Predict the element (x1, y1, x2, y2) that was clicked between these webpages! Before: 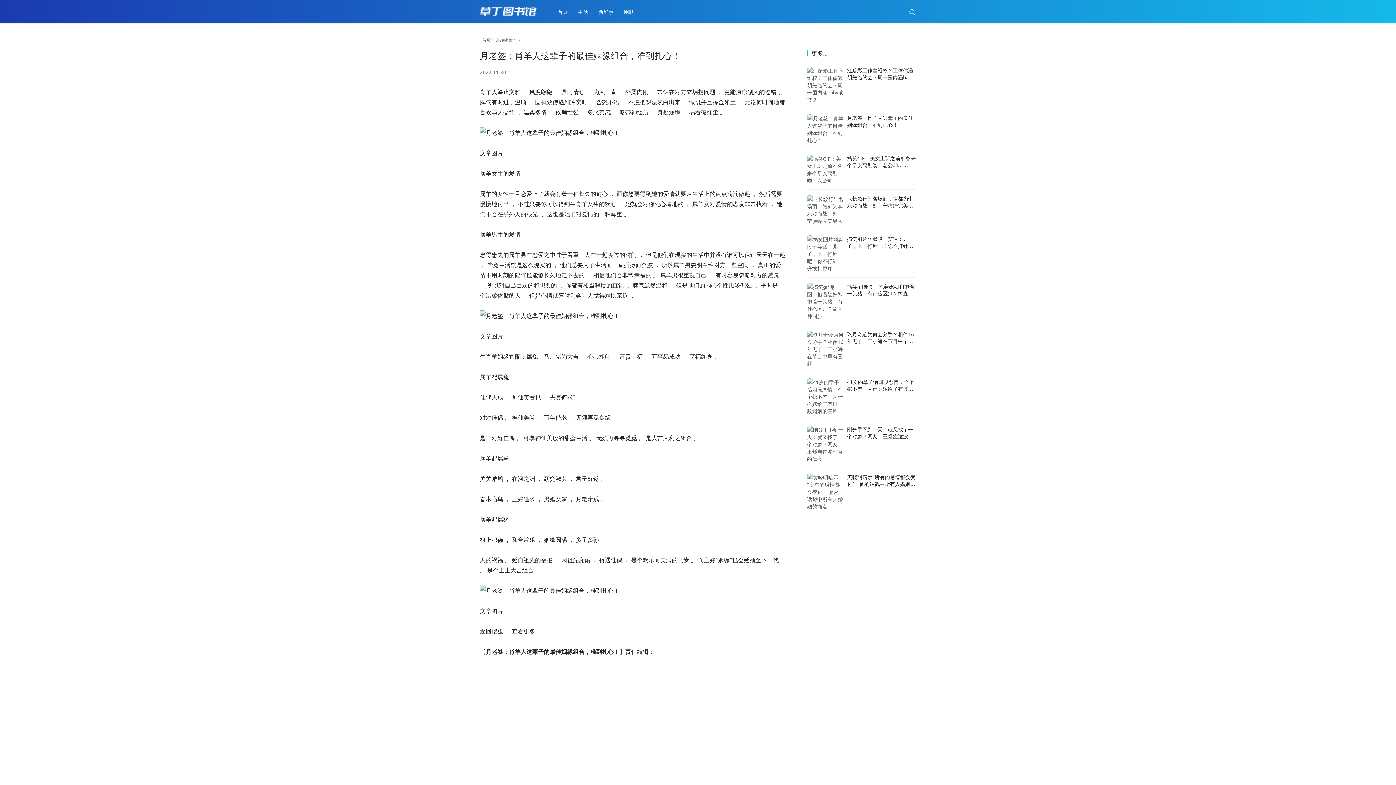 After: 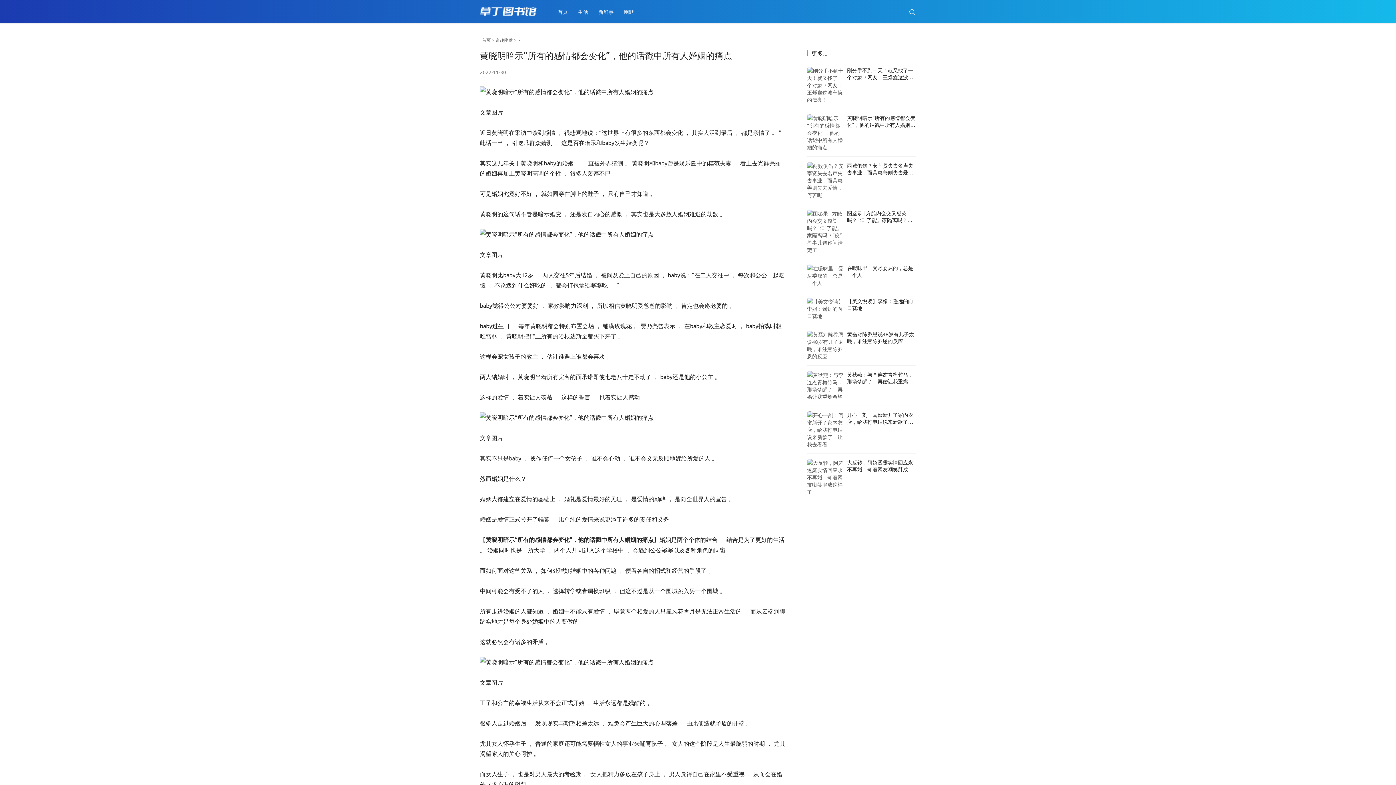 Action: bbox: (807, 473, 843, 510)